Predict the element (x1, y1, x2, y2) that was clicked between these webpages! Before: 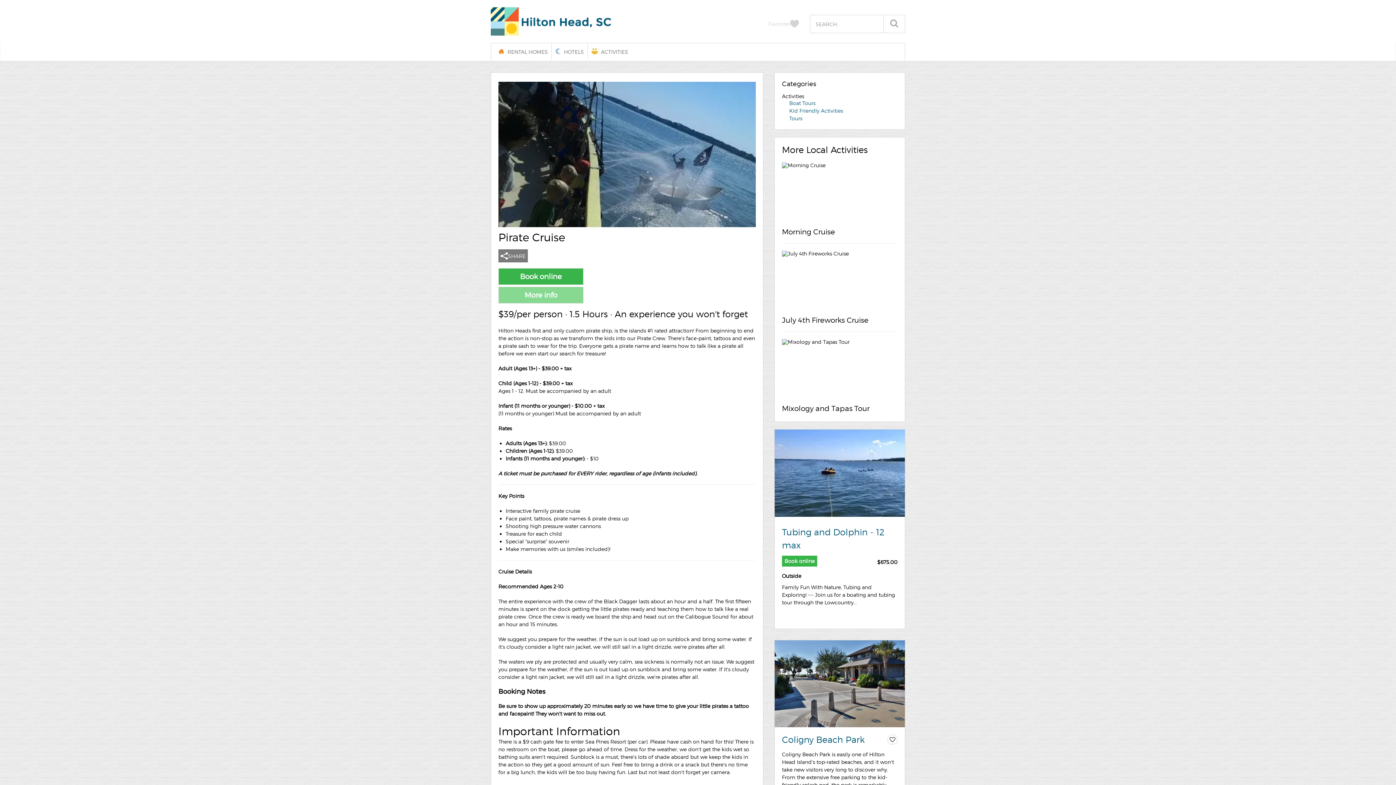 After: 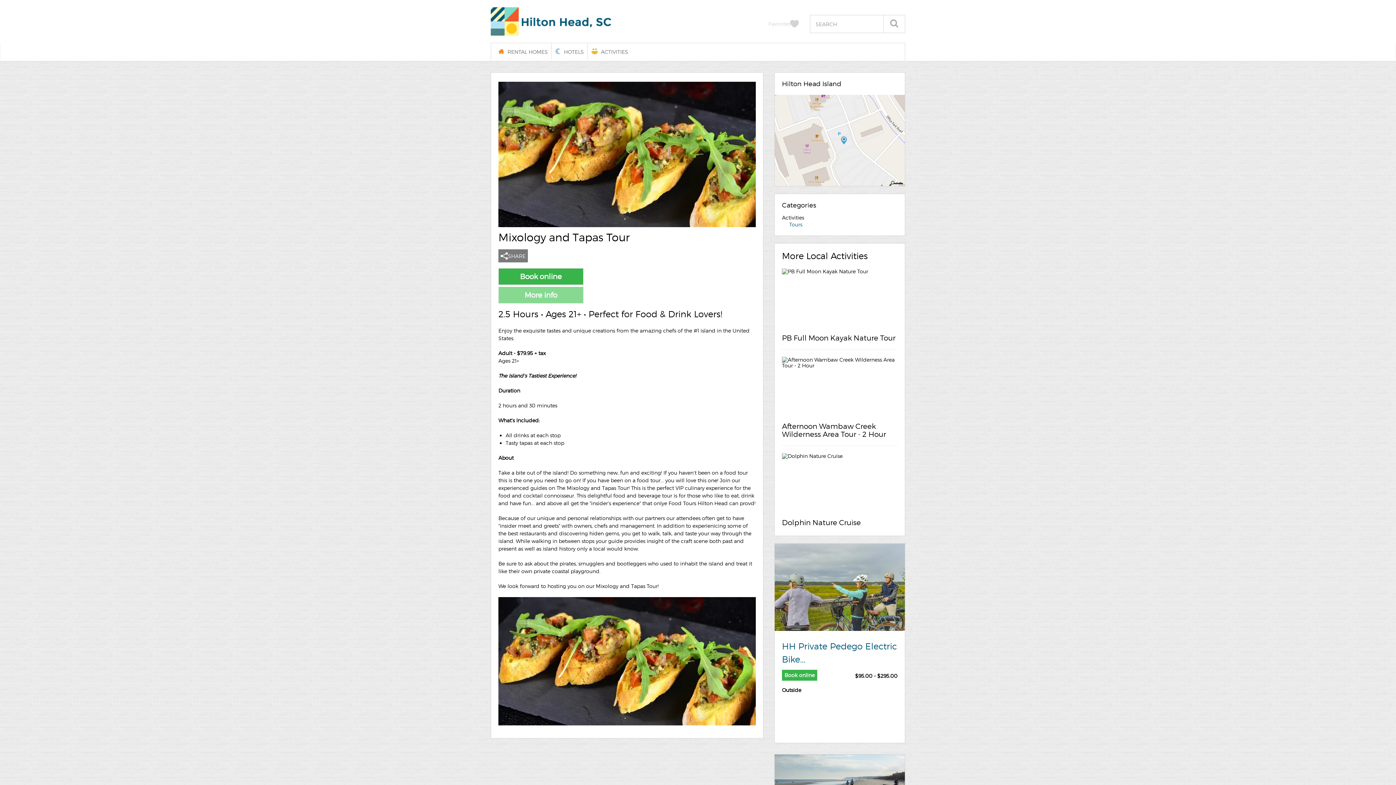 Action: bbox: (782, 404, 869, 413) label: Mixology and Tapas Tour